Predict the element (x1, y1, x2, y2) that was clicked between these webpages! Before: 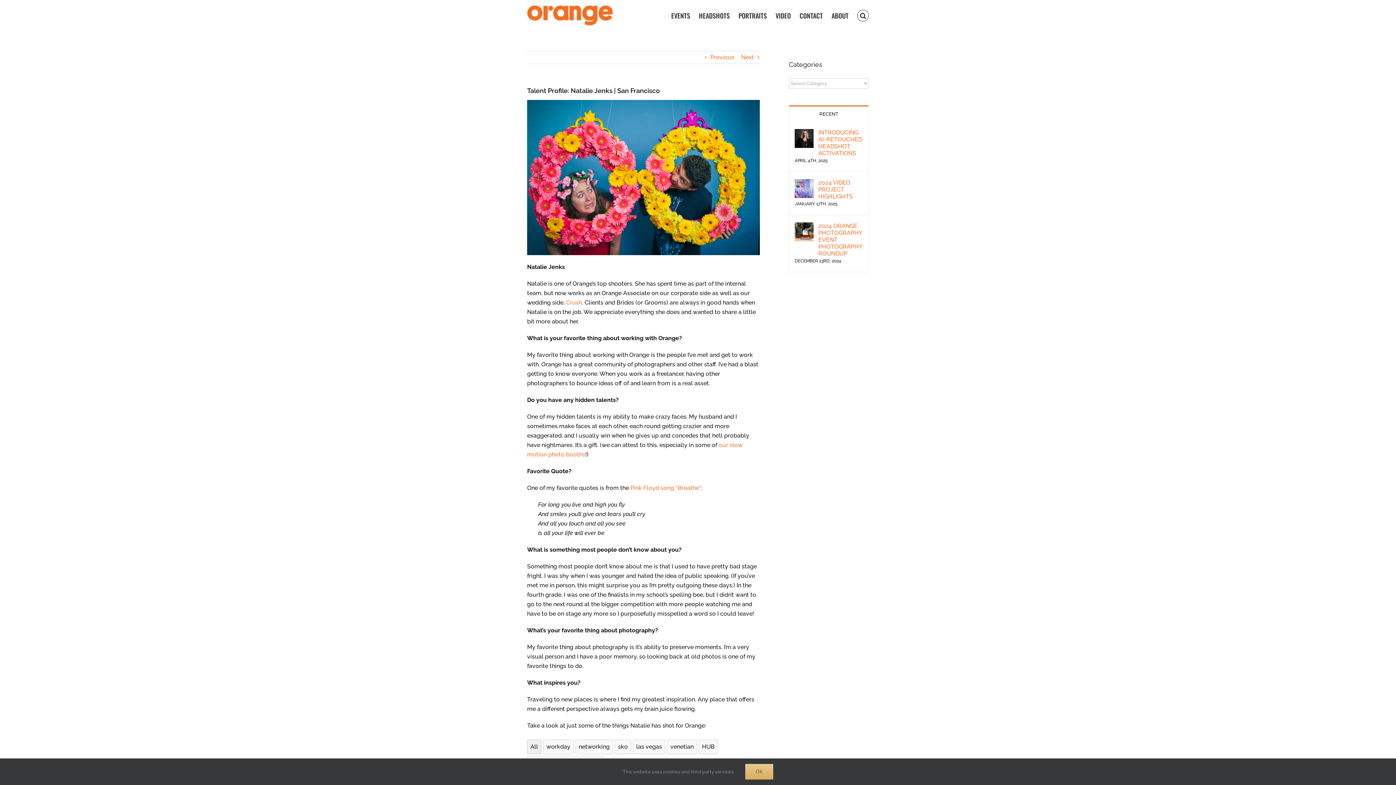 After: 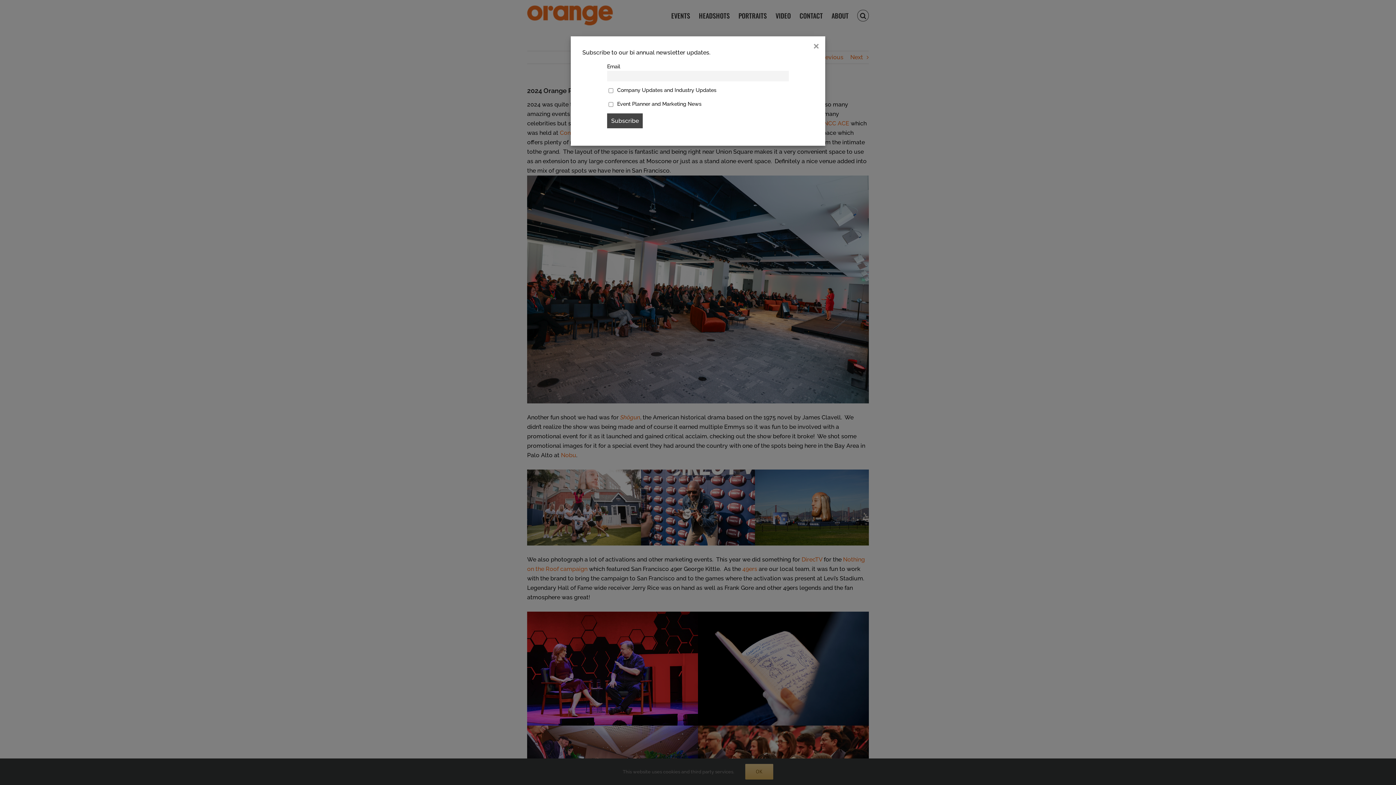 Action: label: 2024 ORANGE PHOTOGRAPHY EVENT PHOTOGRAPHY ROUNDUP bbox: (818, 222, 863, 257)